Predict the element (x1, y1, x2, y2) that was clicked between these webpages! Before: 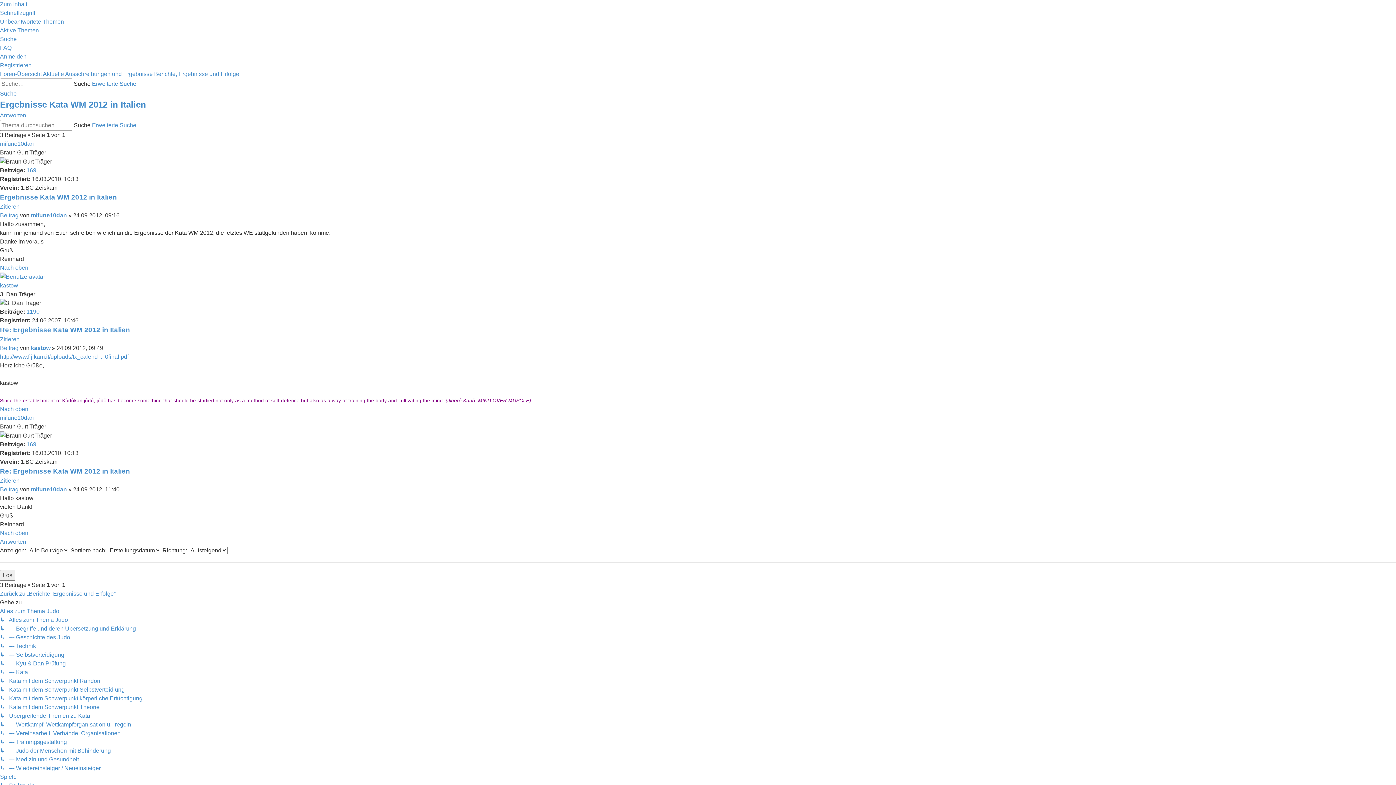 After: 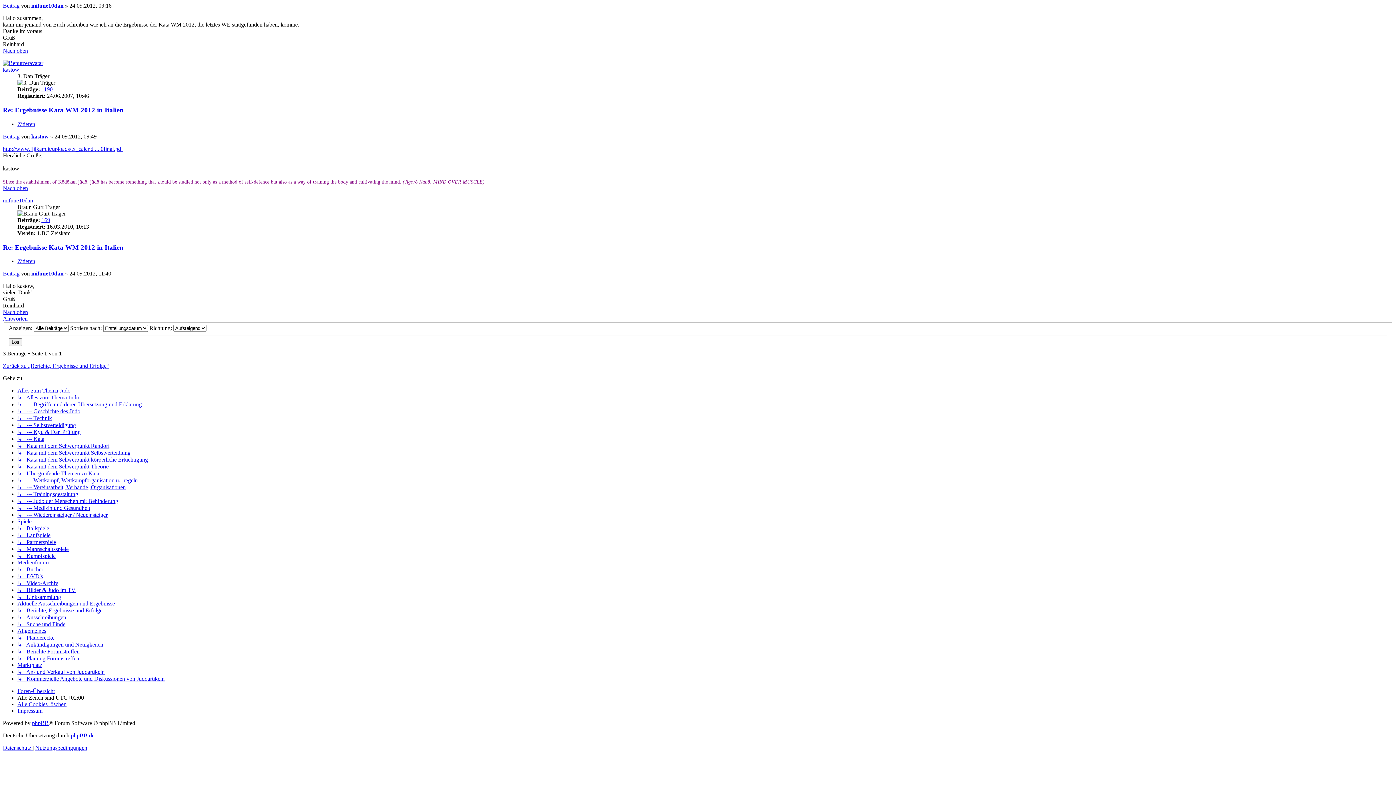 Action: bbox: (0, 345, 20, 351) label: Beitrag 